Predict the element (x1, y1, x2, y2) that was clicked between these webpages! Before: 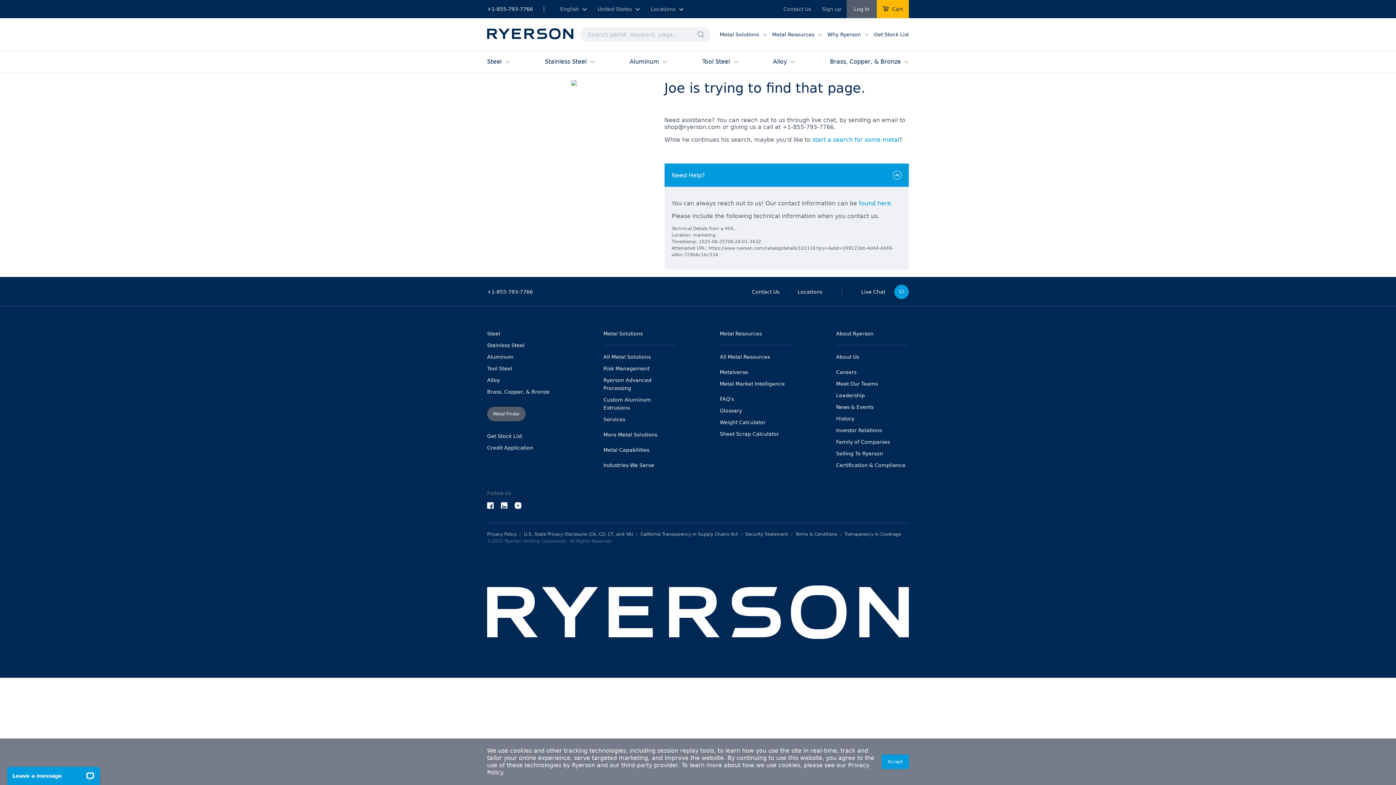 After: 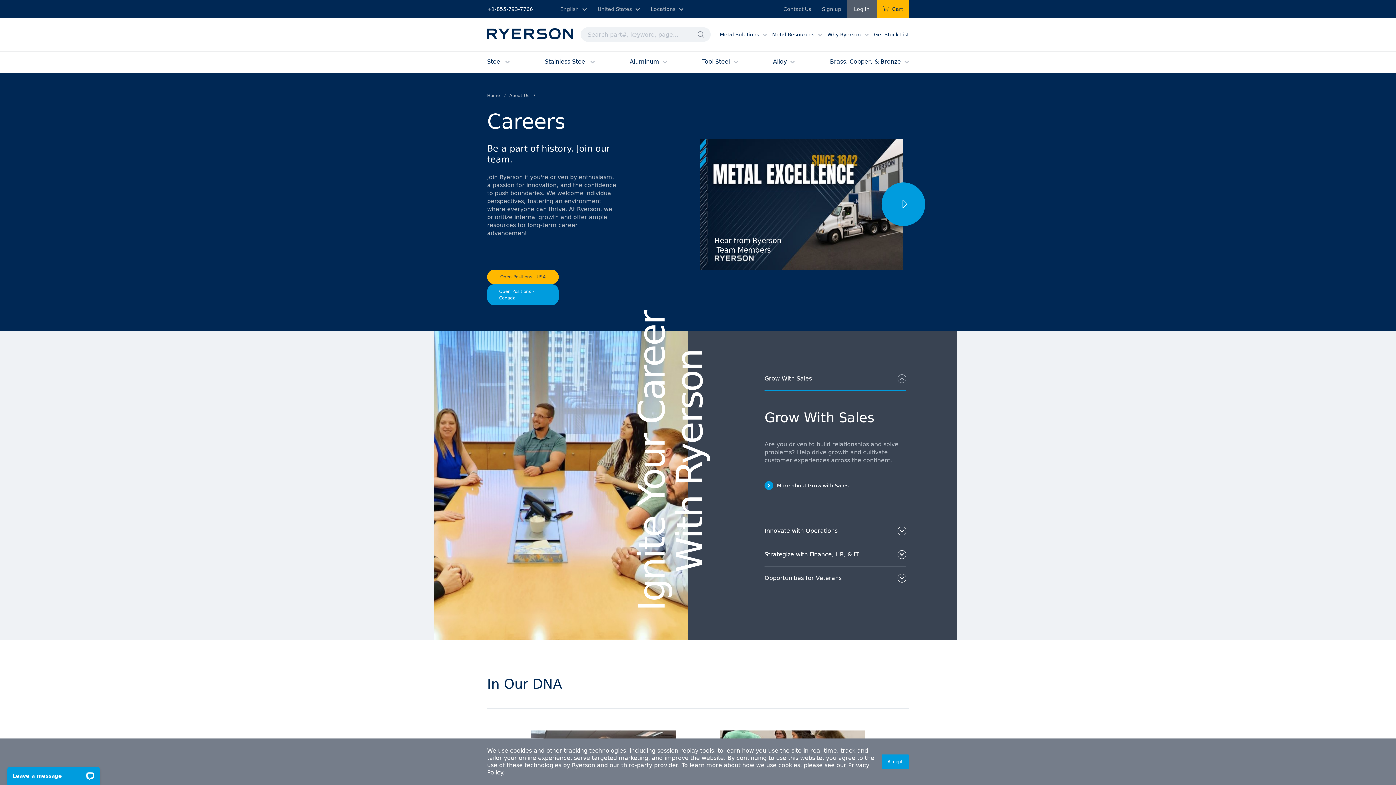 Action: bbox: (836, 369, 856, 375) label: Careers